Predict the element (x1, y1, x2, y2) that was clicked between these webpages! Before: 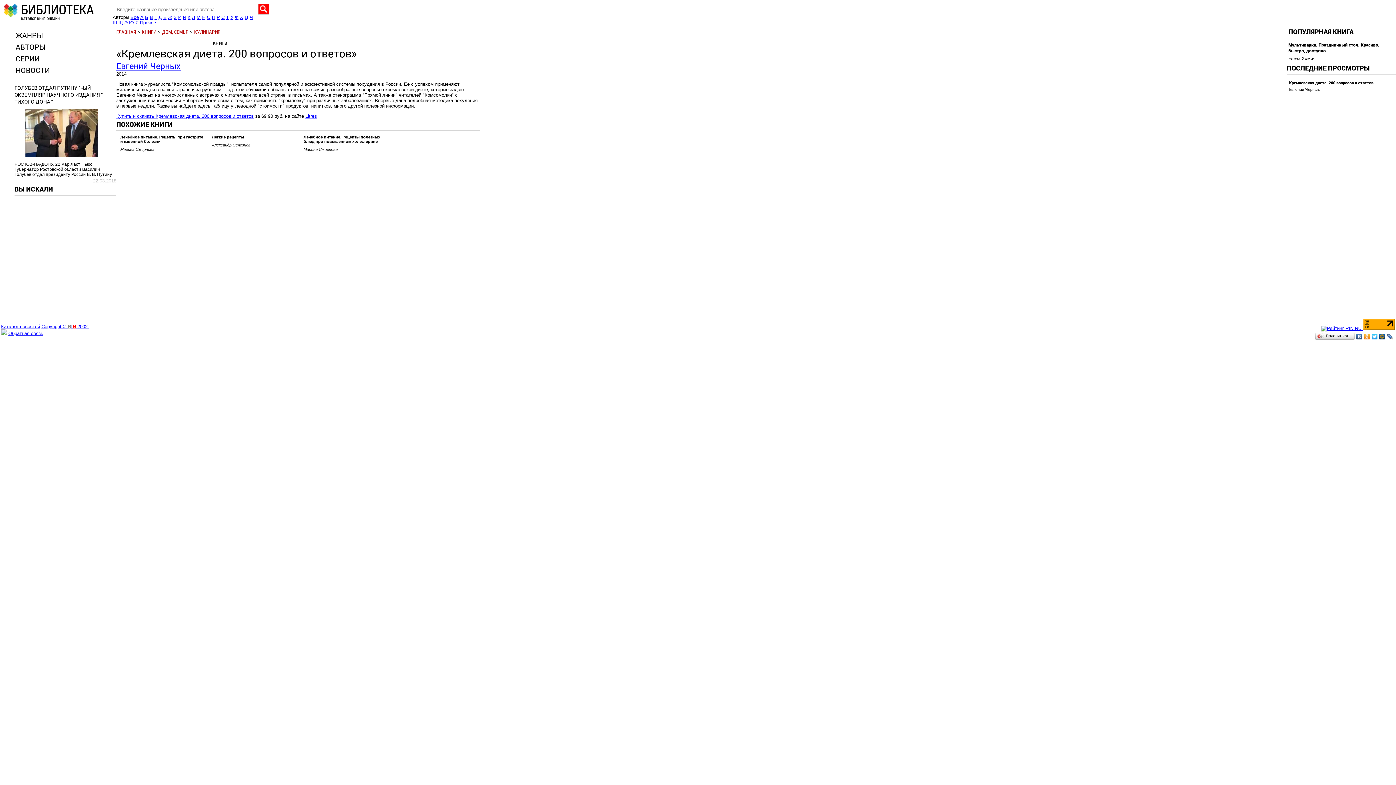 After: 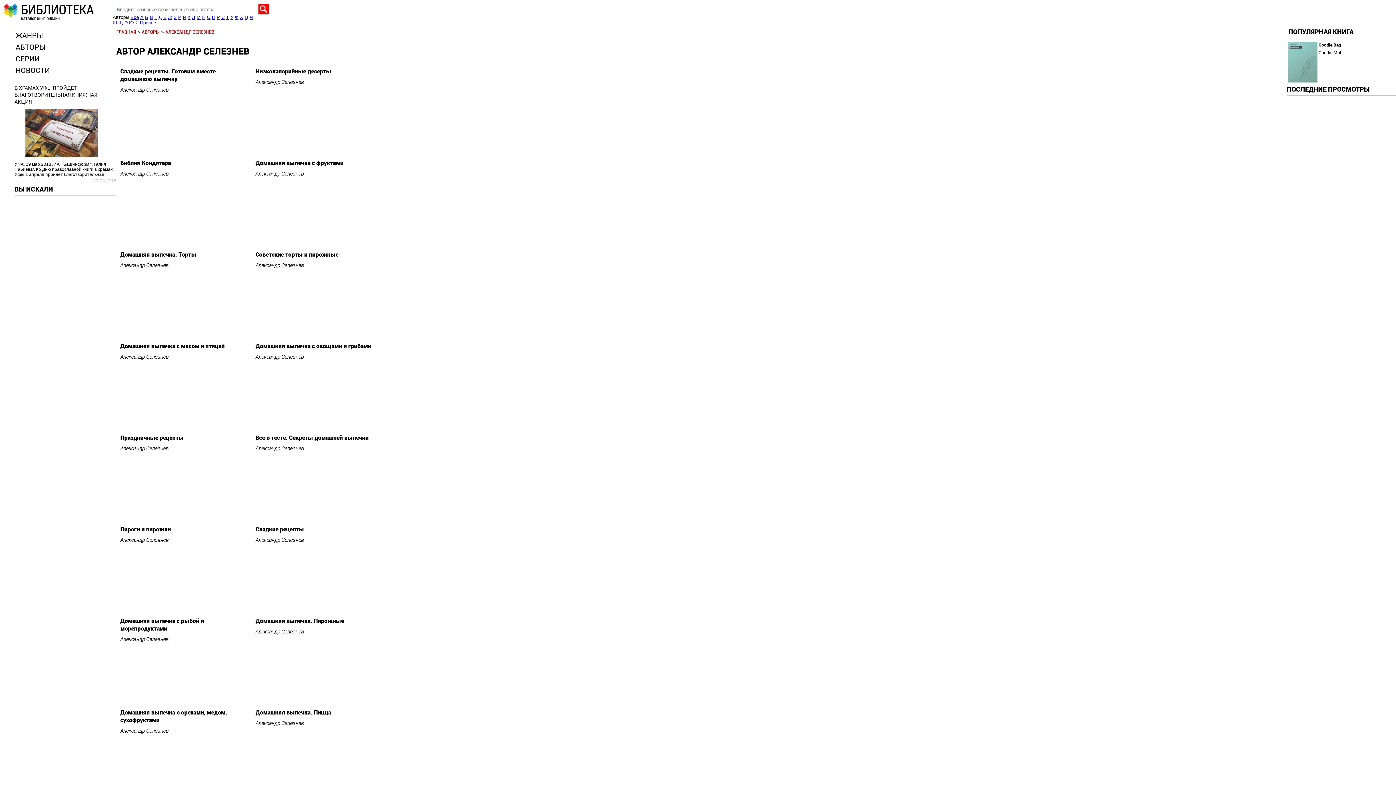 Action: bbox: (212, 142, 295, 147) label: Александр Селезнев